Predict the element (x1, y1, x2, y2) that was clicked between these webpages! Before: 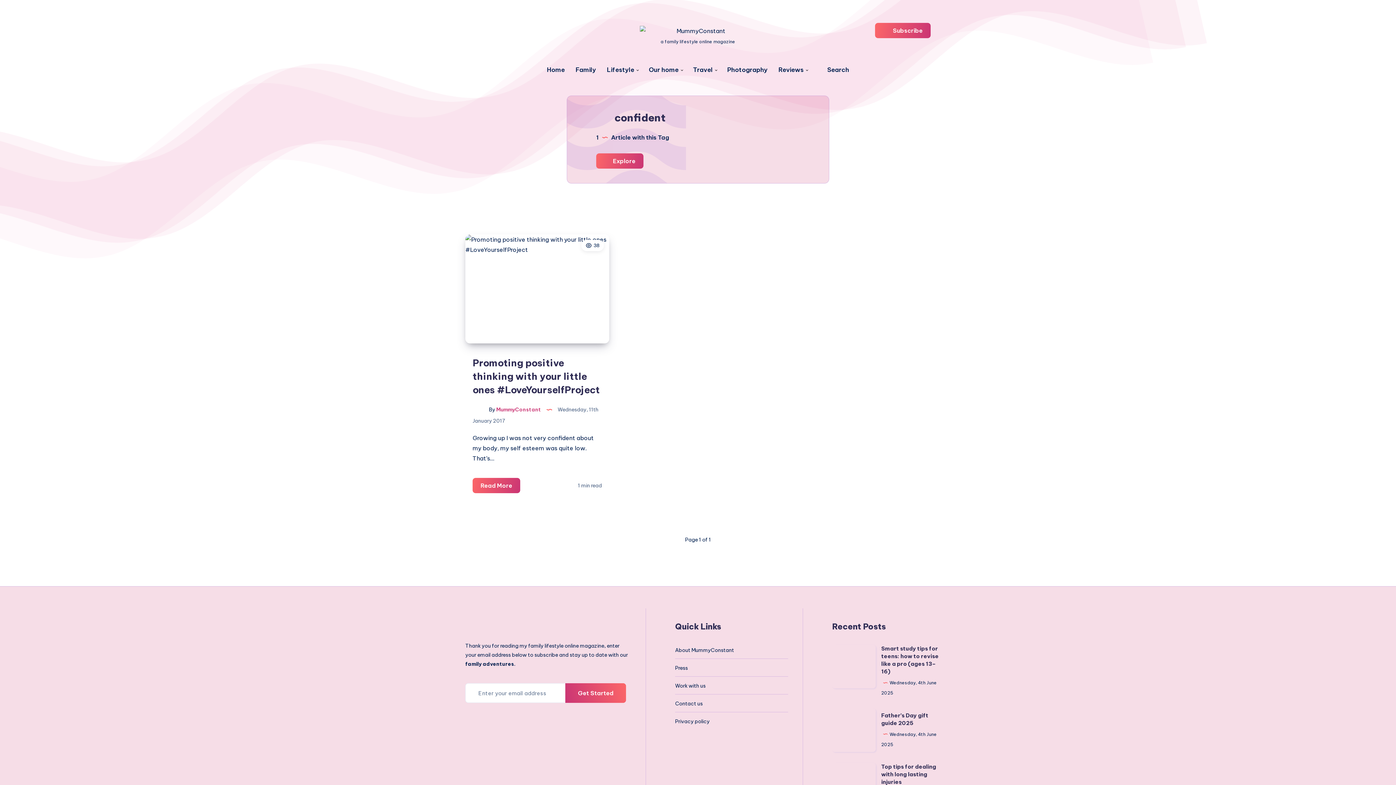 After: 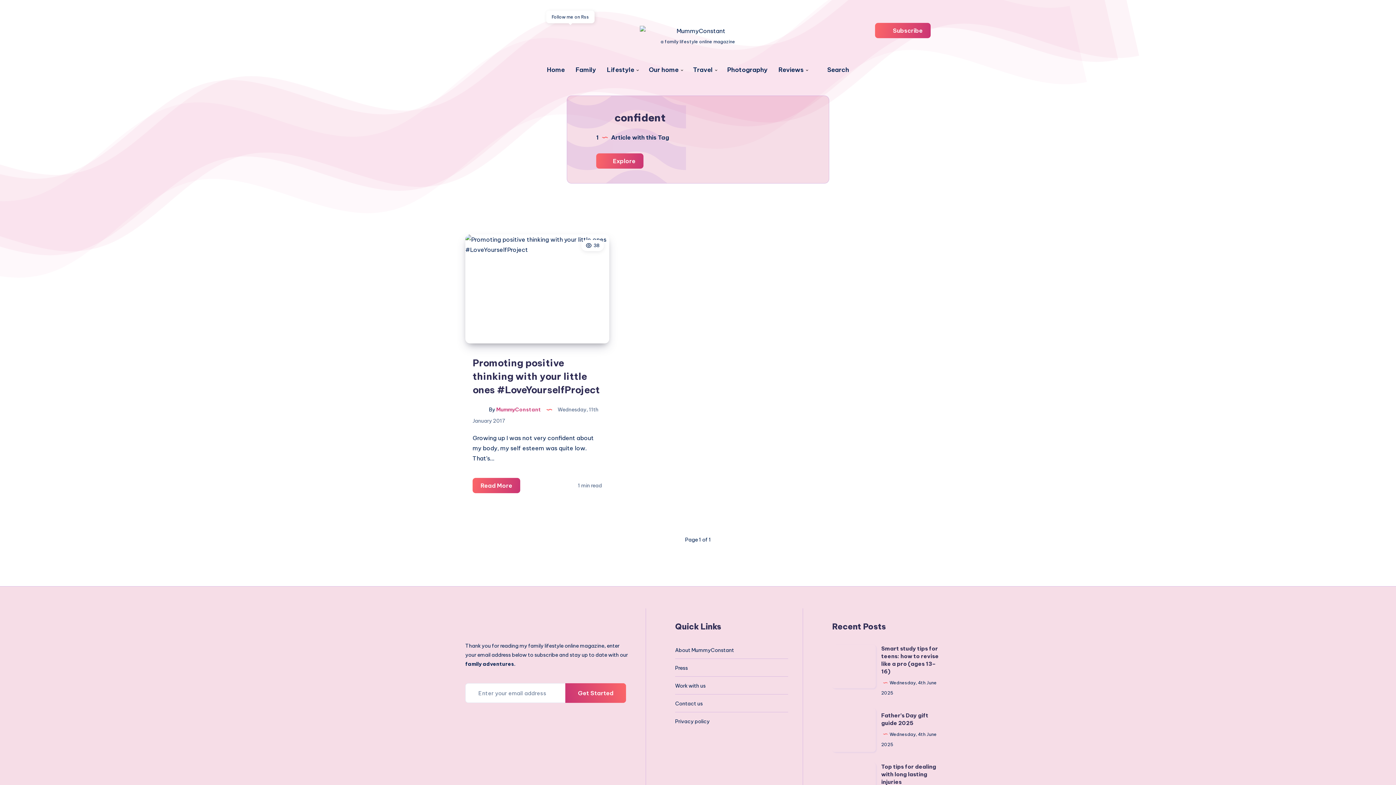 Action: label: Rss bbox: (565, 25, 576, 36)